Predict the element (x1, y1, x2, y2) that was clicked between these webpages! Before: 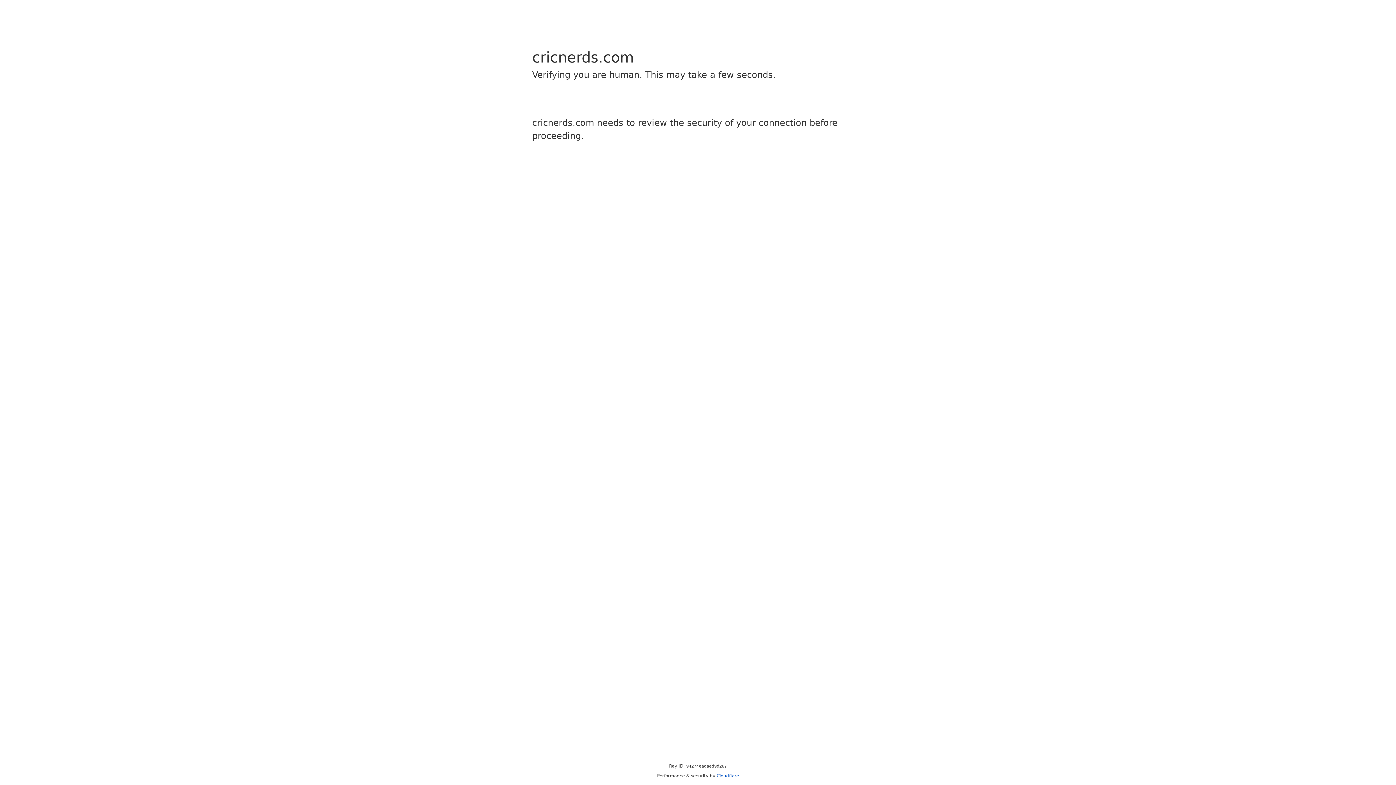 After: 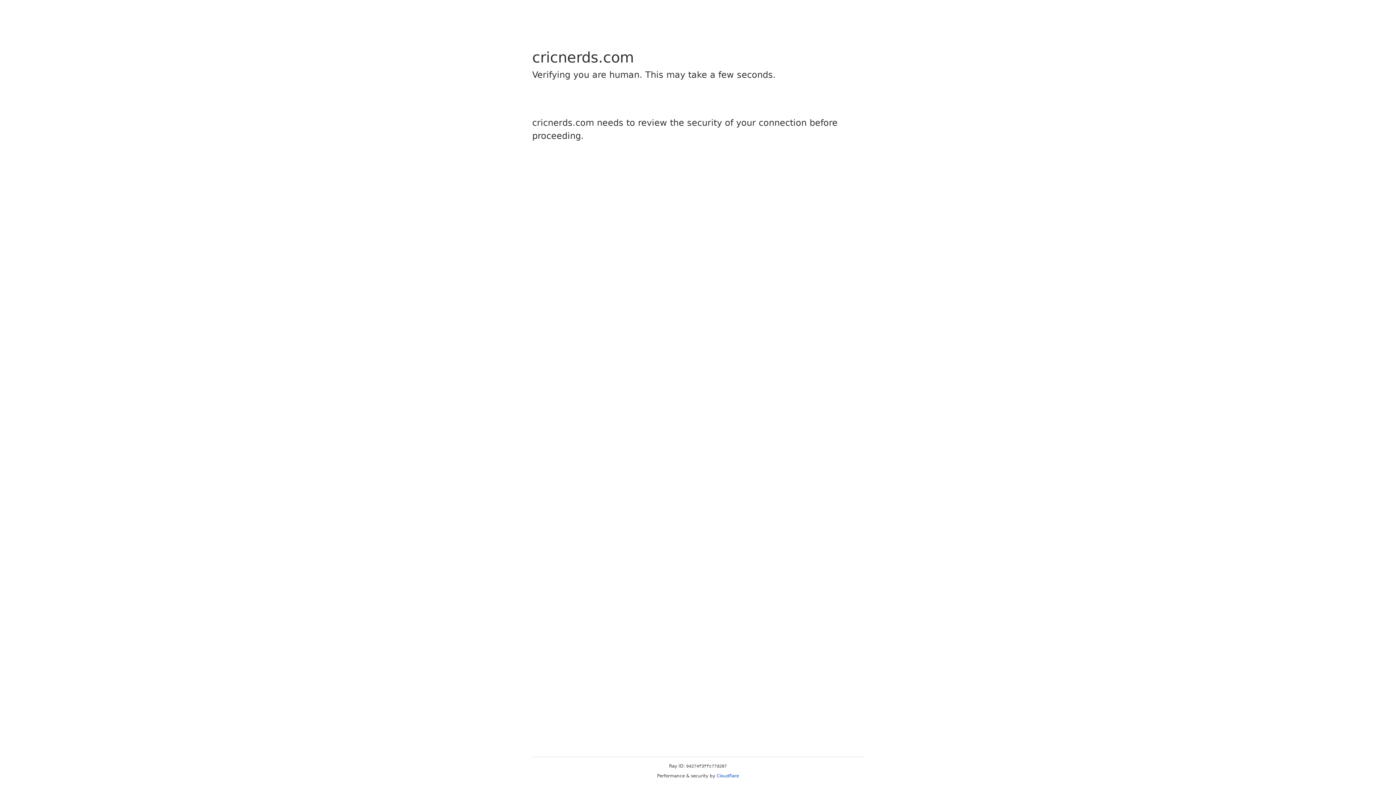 Action: label: Cloudflare bbox: (716, 773, 739, 778)